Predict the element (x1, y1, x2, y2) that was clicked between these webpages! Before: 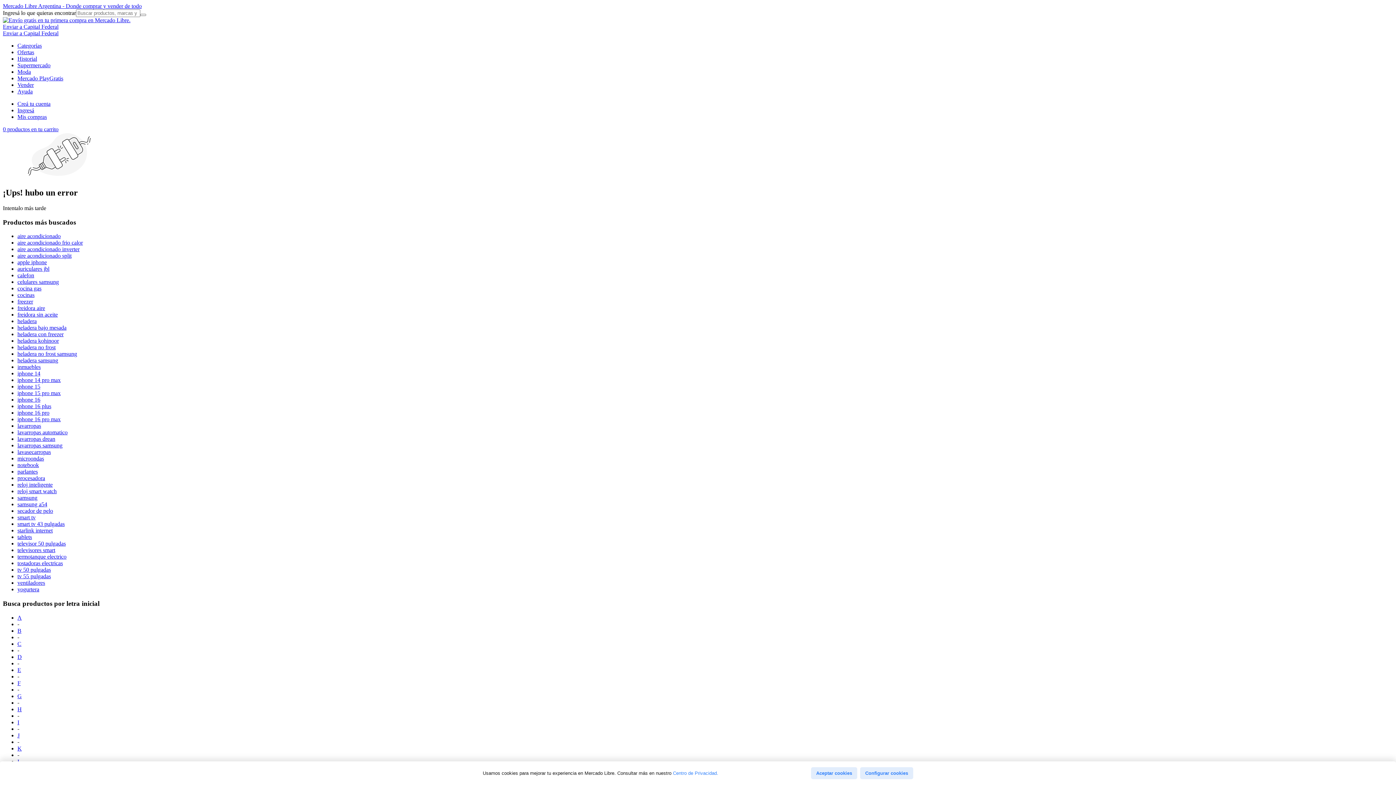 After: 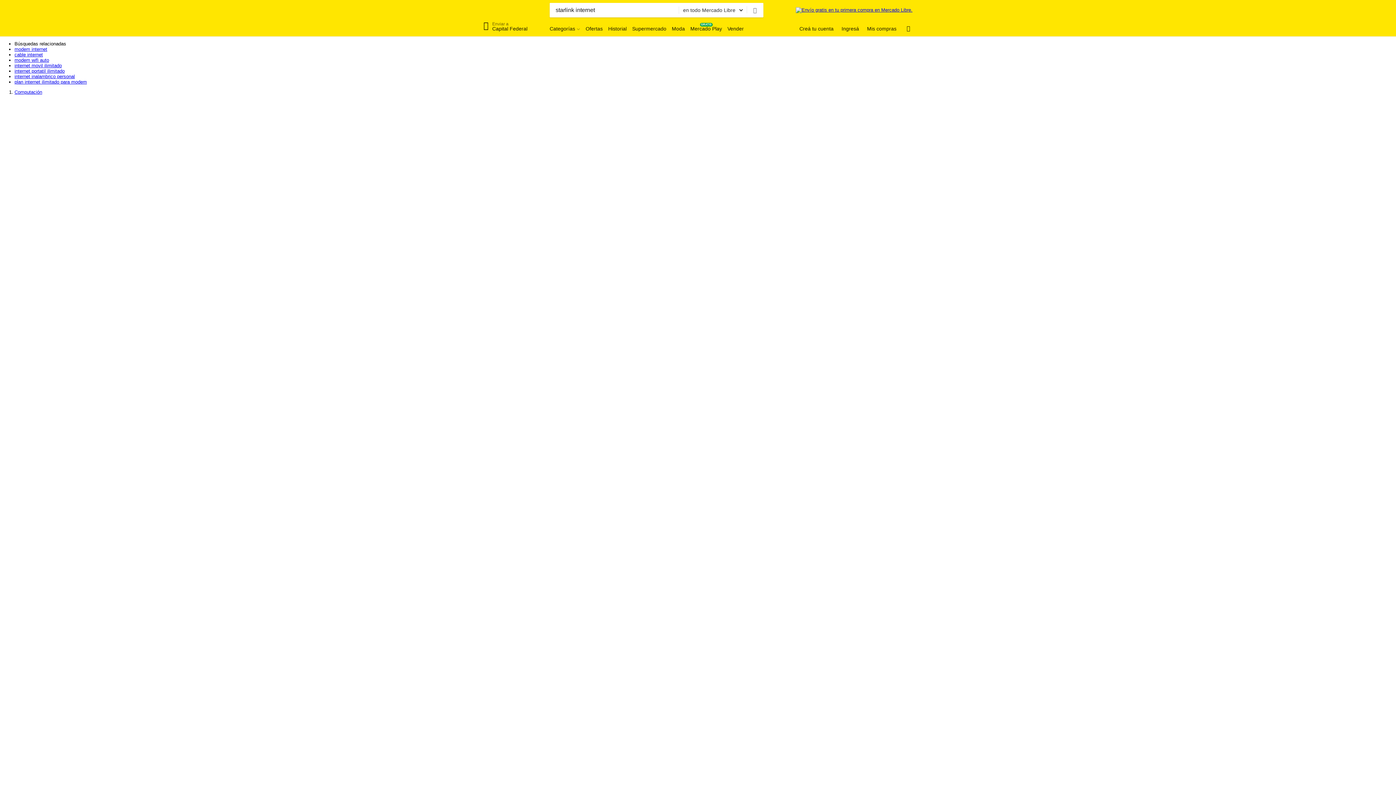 Action: label: starlink internet bbox: (17, 527, 52, 533)